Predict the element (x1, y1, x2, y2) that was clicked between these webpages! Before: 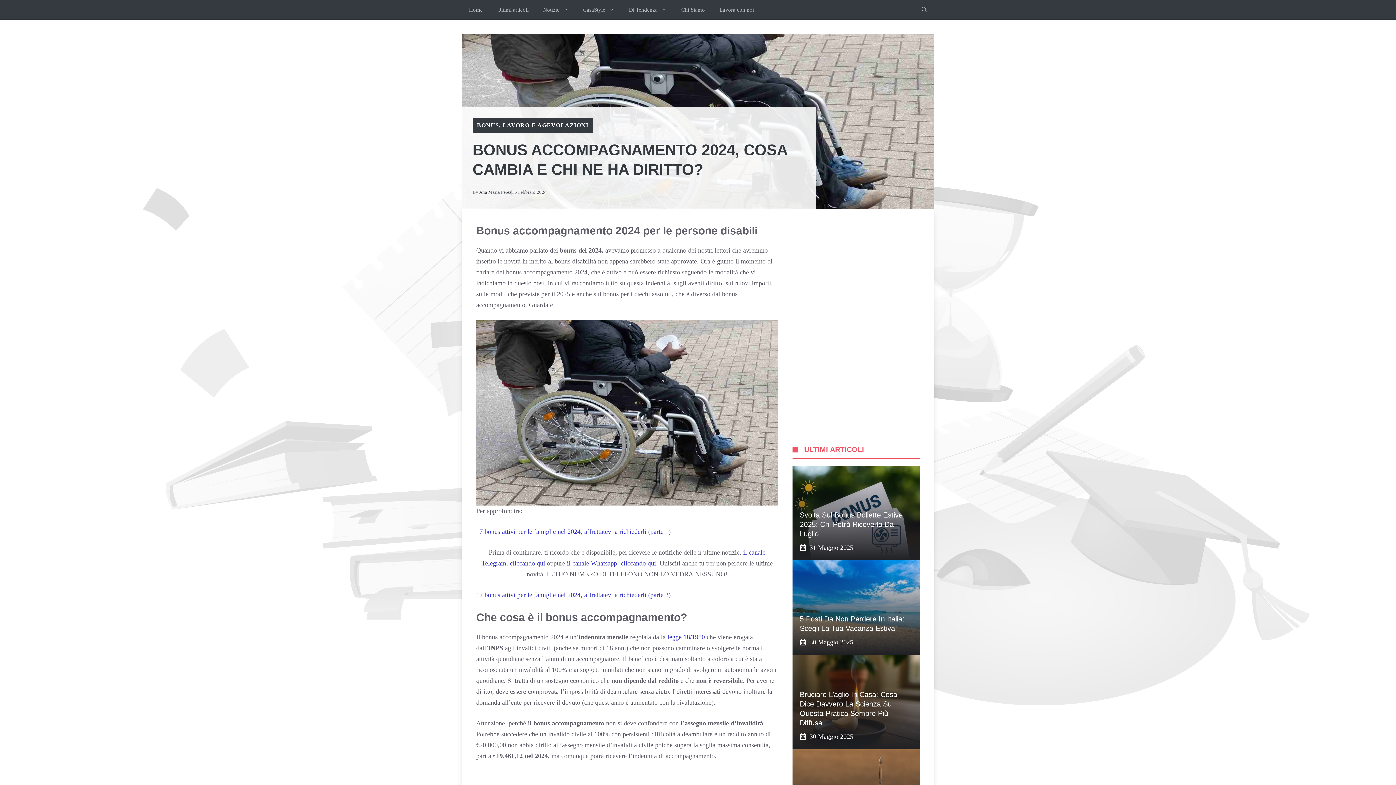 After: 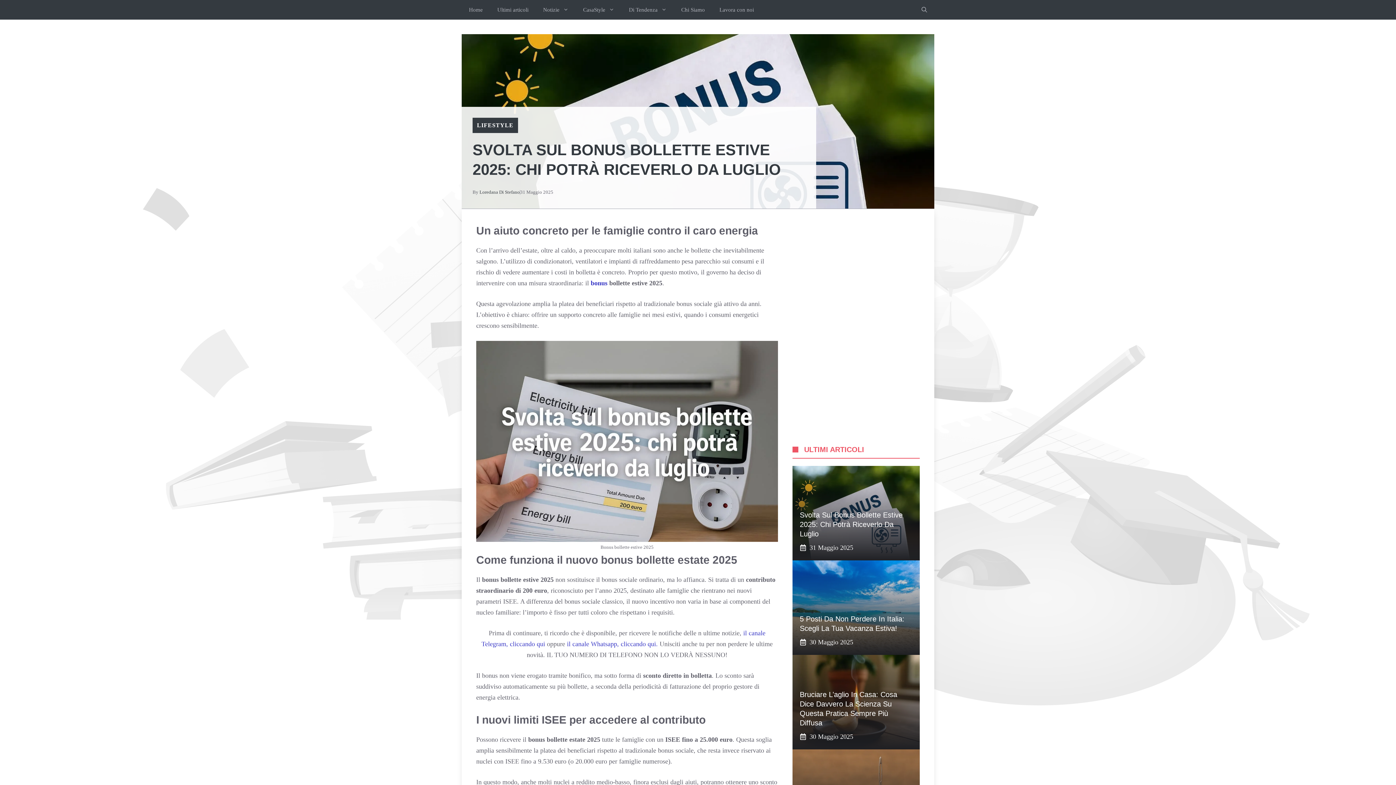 Action: label: Svolta Sul Bonus Bollette Estive 2025: Chi Potrà Riceverlo Da Luglio bbox: (800, 511, 902, 538)